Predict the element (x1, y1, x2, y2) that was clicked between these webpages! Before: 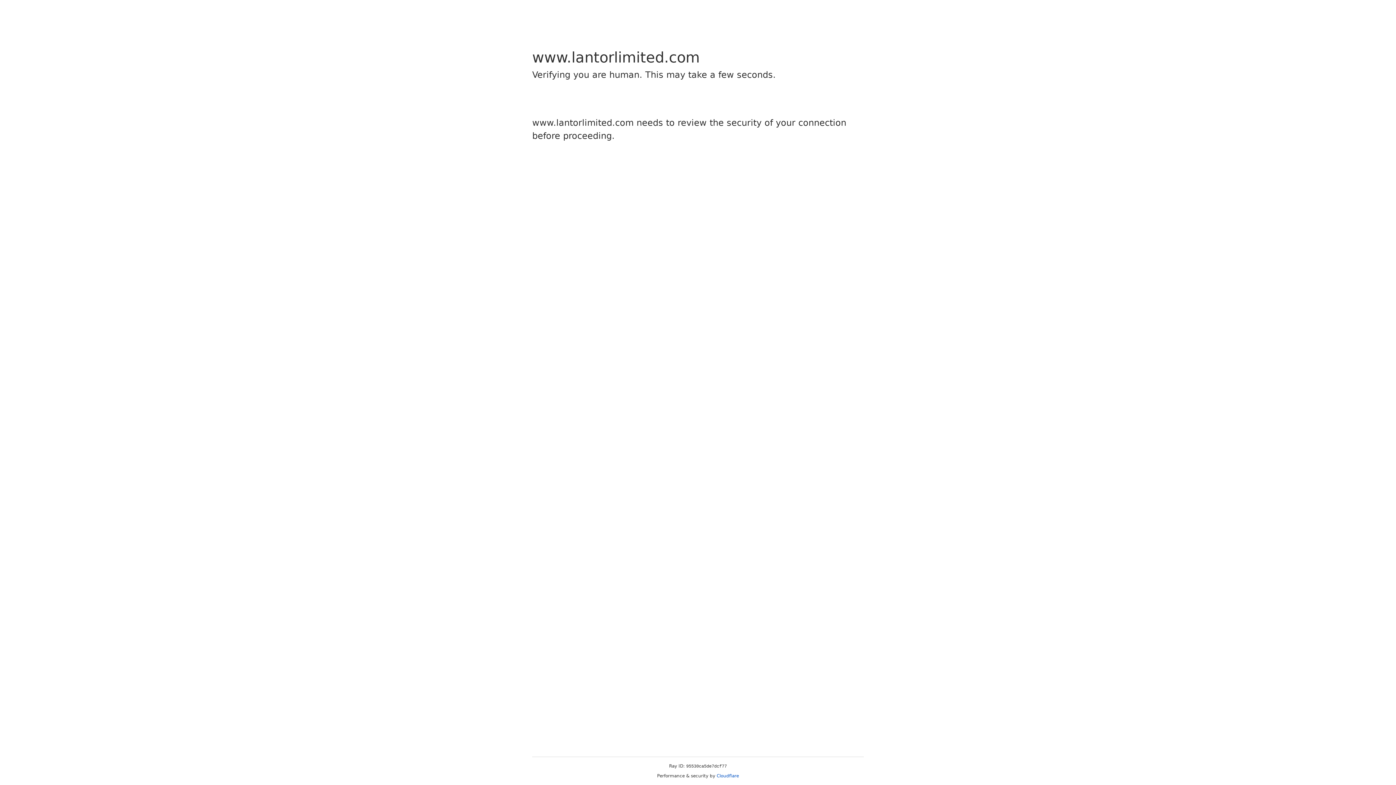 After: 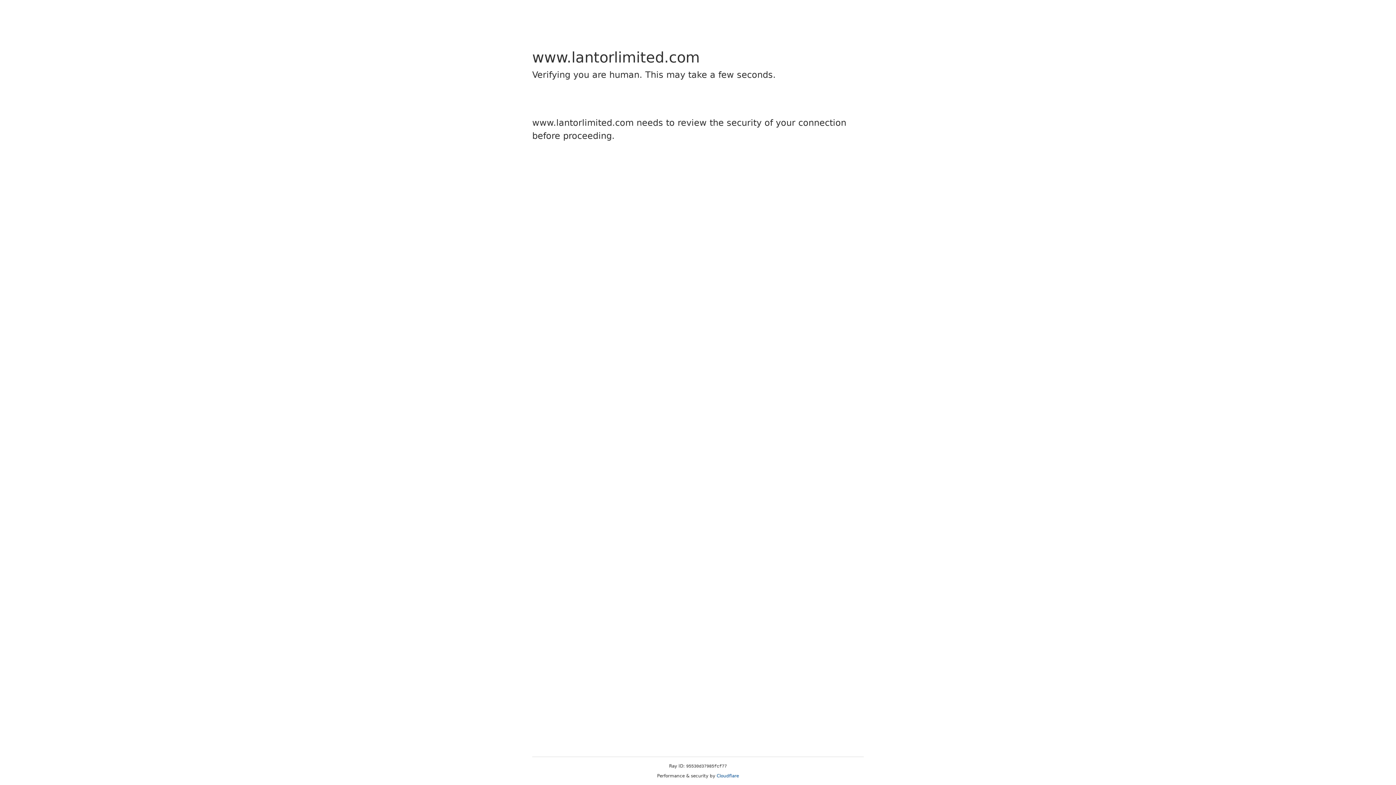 Action: bbox: (716, 773, 739, 778) label: Cloudflare